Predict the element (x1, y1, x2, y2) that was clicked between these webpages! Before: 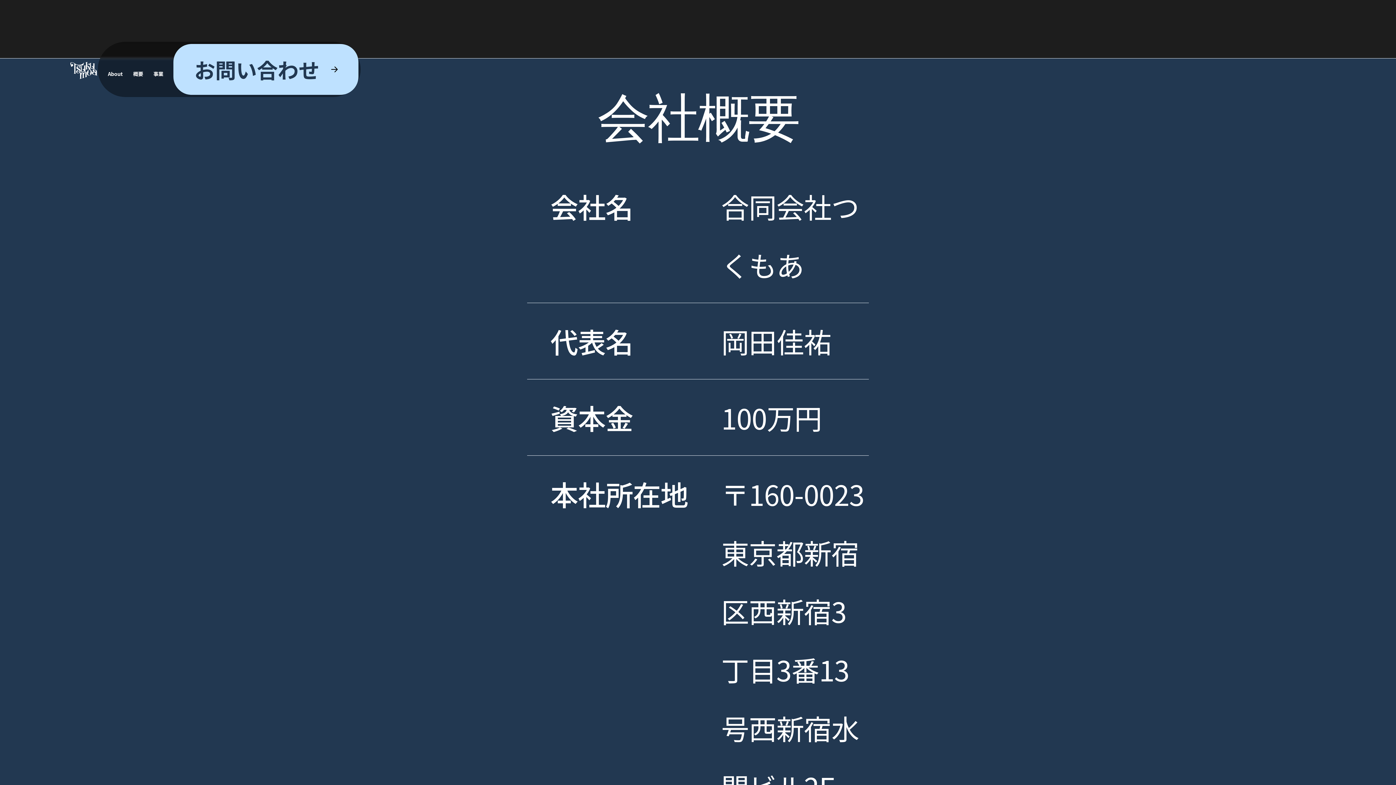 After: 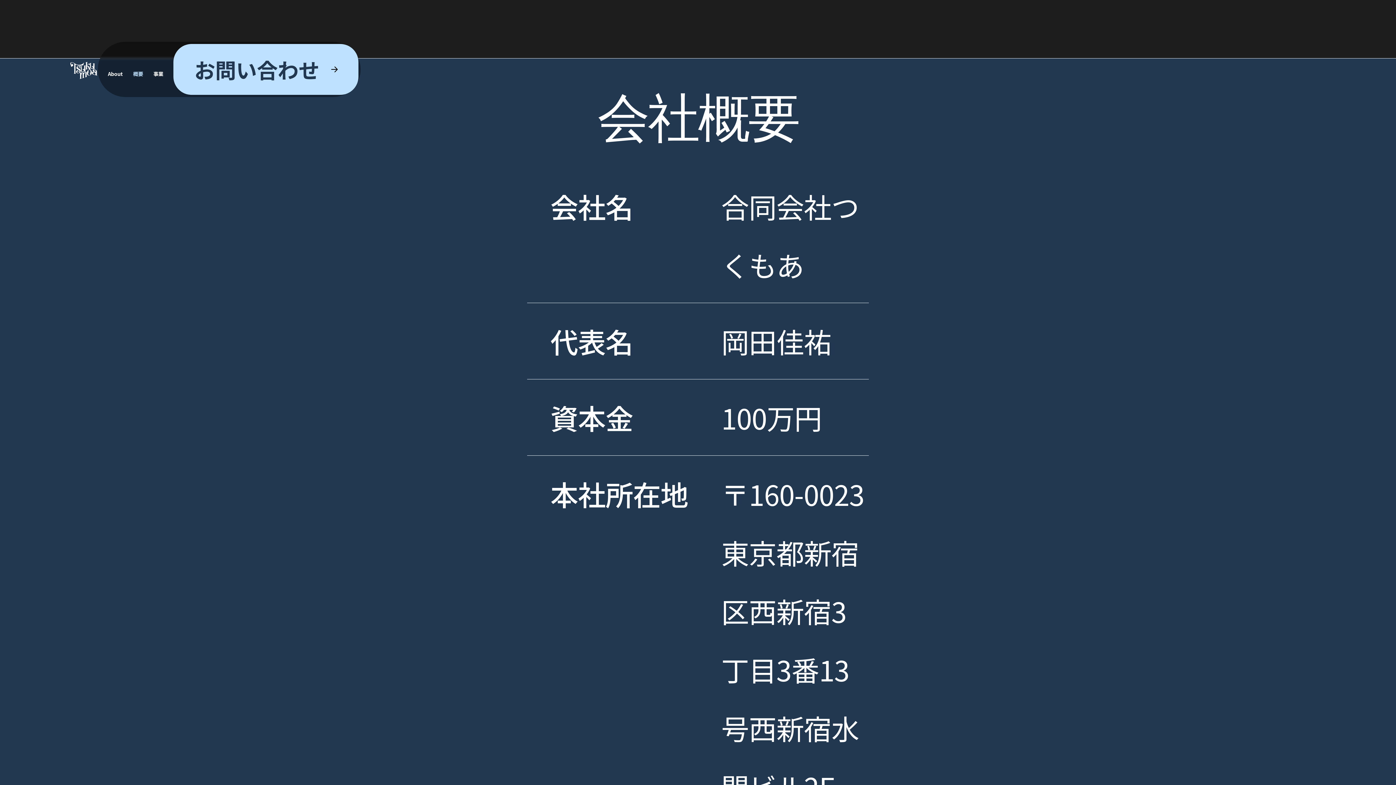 Action: bbox: (133, 70, 143, 77) label: 概要